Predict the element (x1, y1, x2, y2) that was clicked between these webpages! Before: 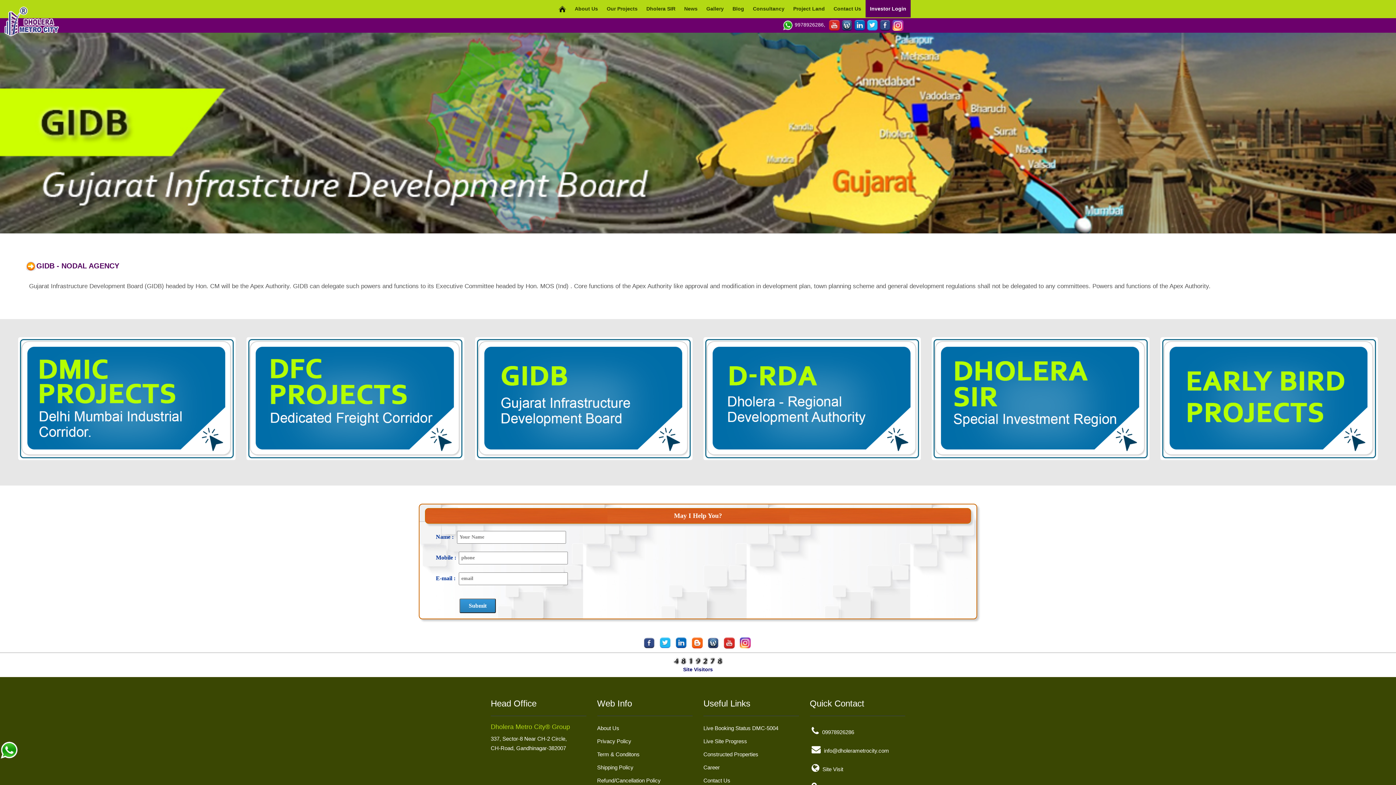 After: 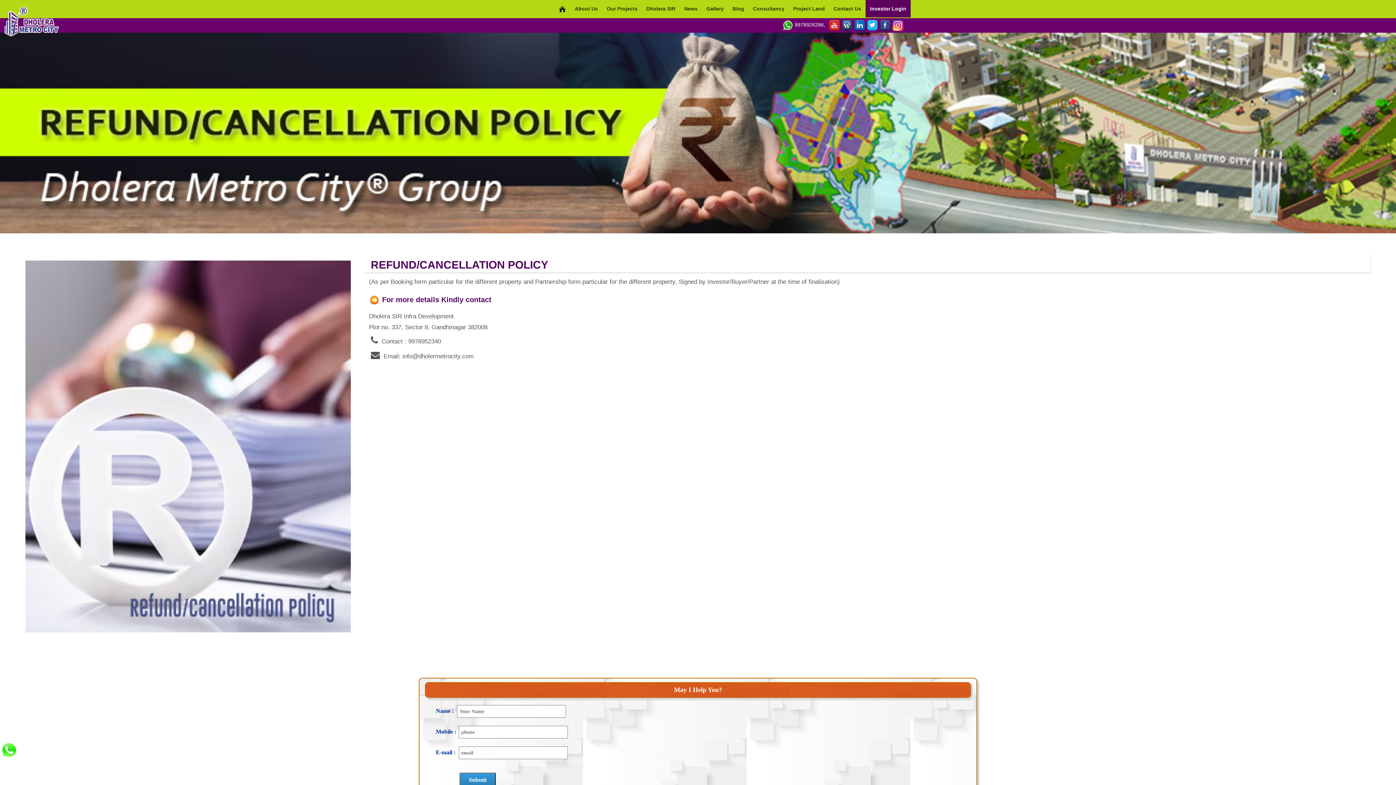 Action: bbox: (597, 777, 660, 783) label: Refund/Cancellation Policy